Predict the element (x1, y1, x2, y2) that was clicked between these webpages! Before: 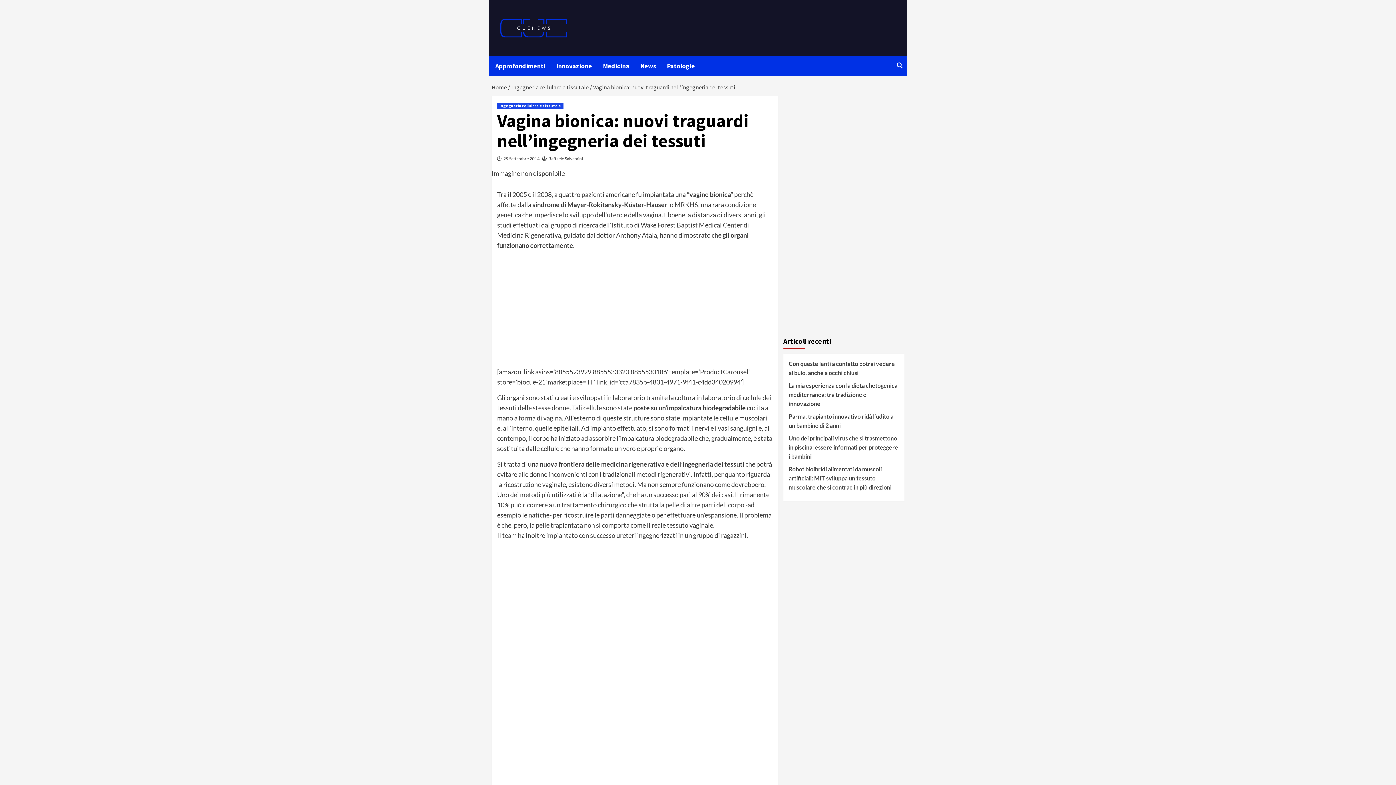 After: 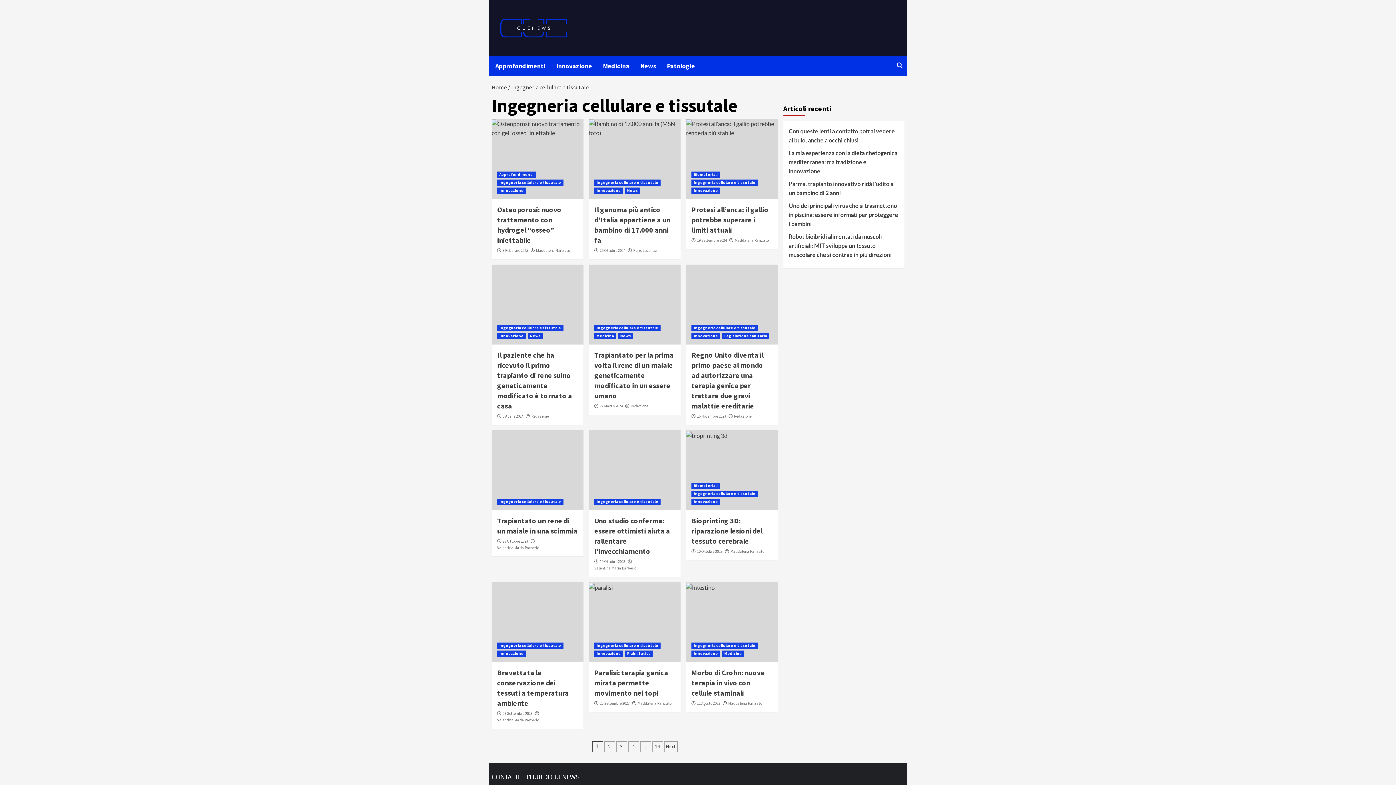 Action: label: Ingegneria cellulare e tissutale bbox: (497, 102, 563, 109)